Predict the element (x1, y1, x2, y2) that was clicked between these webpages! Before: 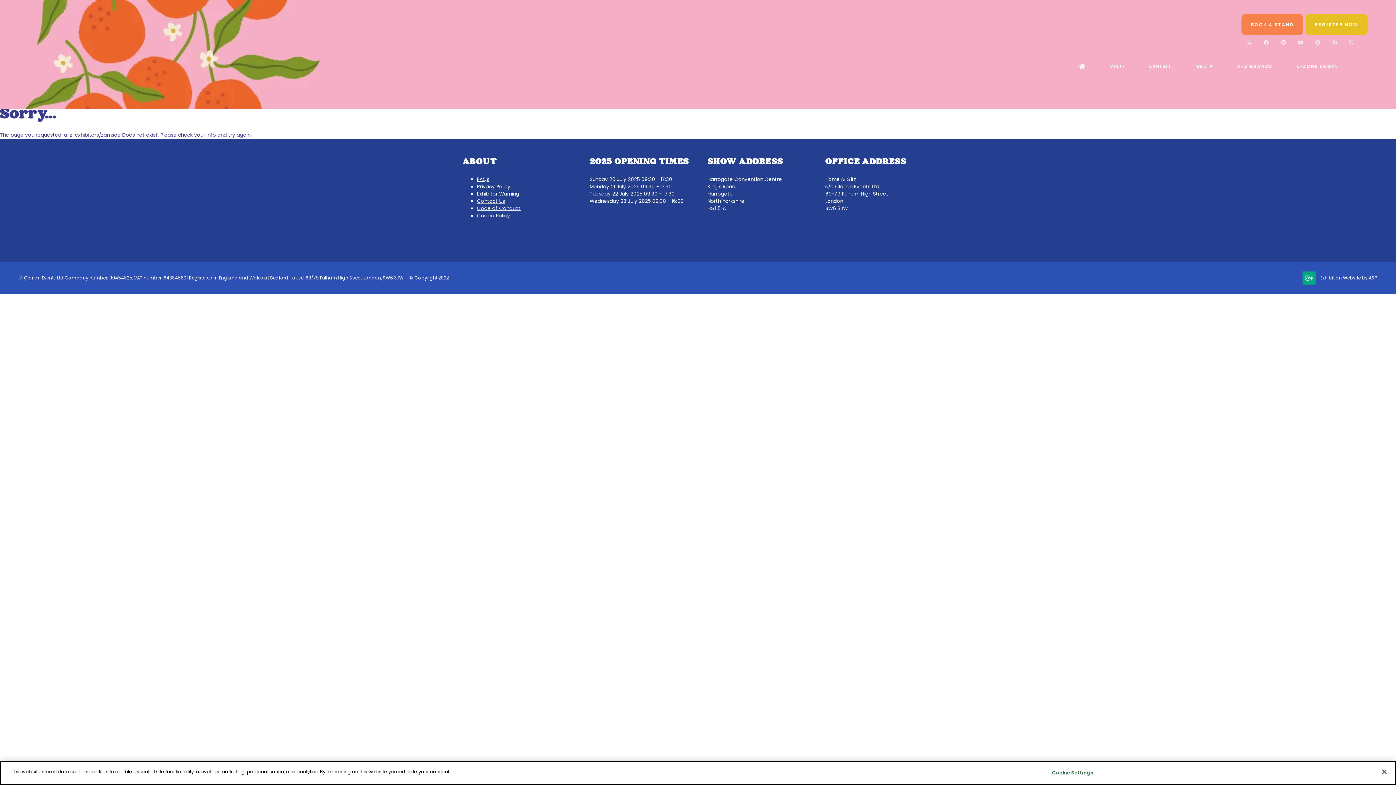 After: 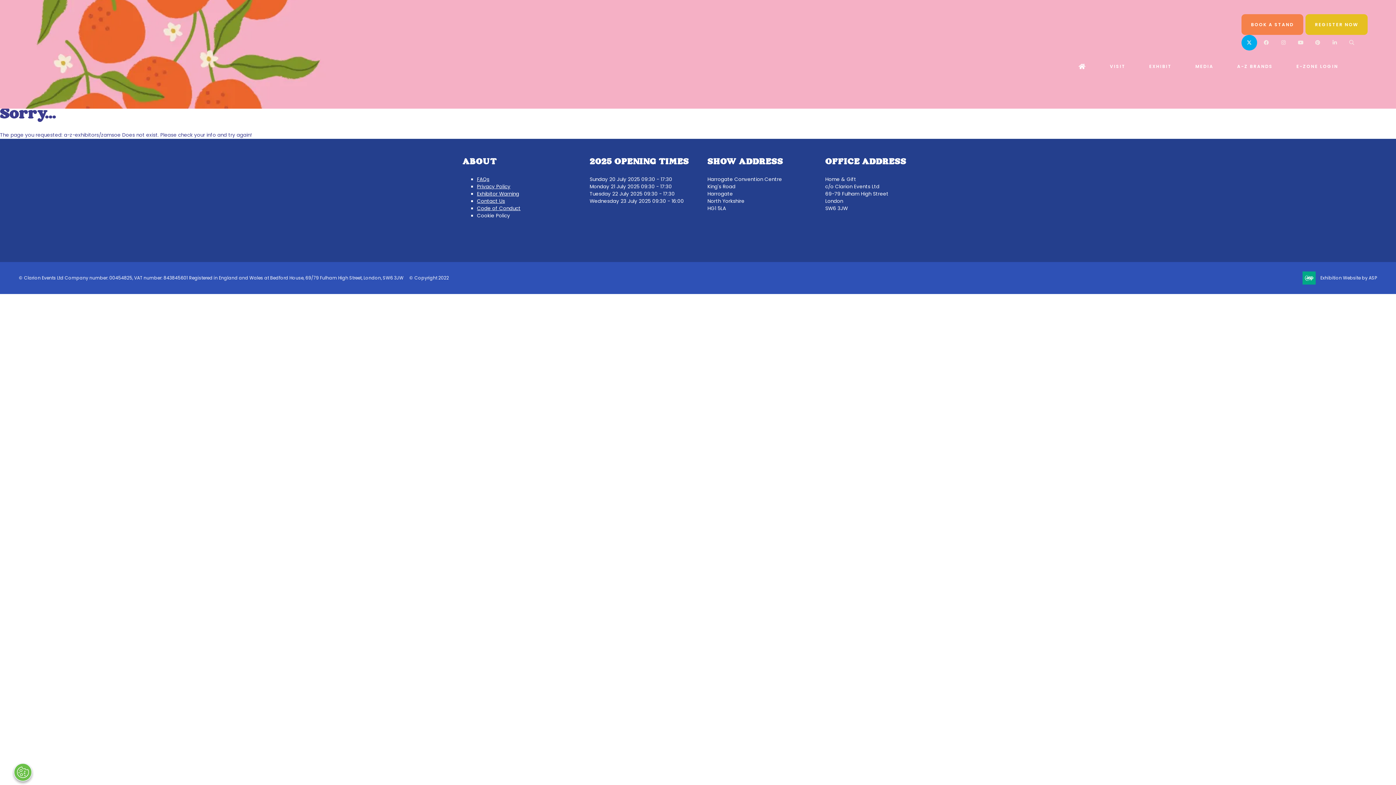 Action: bbox: (1241, 34, 1257, 50) label: Twitter